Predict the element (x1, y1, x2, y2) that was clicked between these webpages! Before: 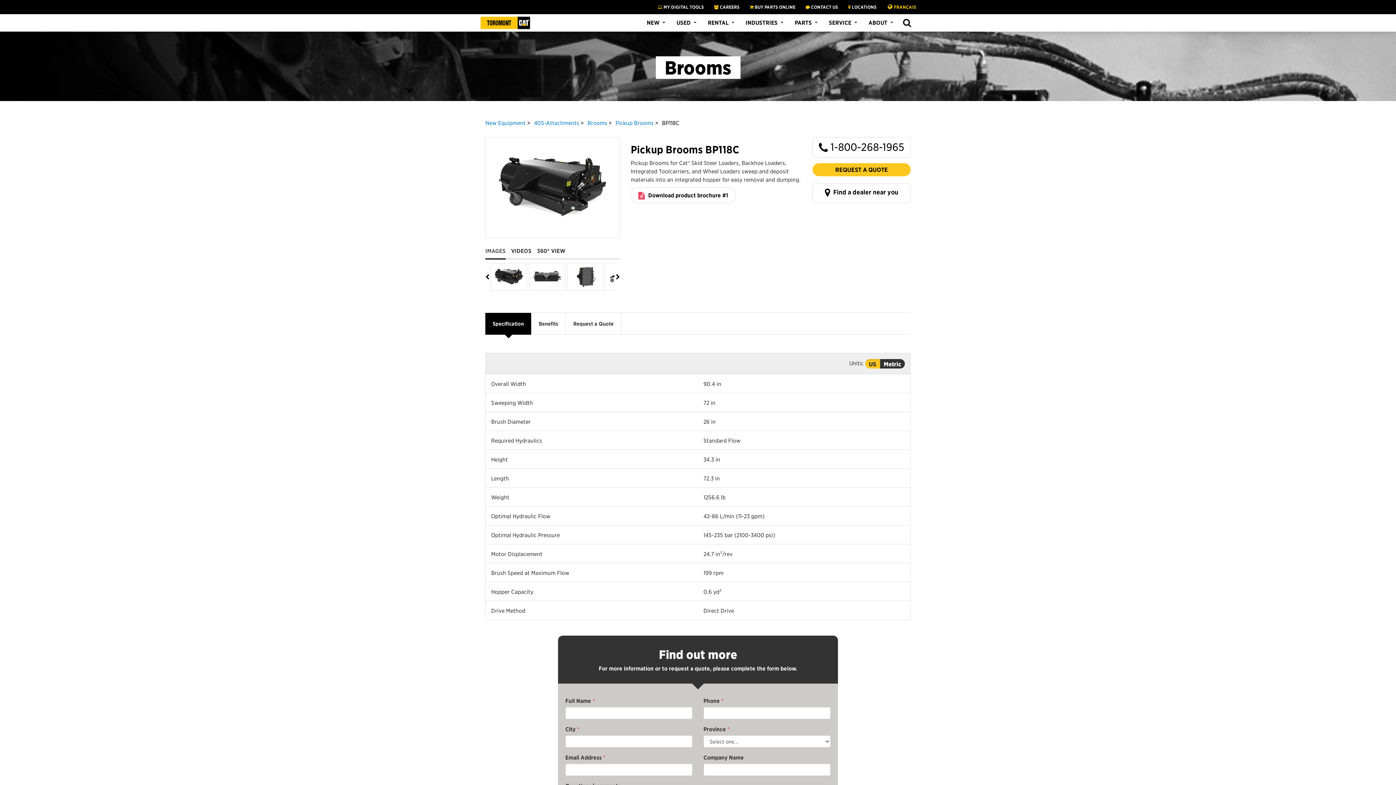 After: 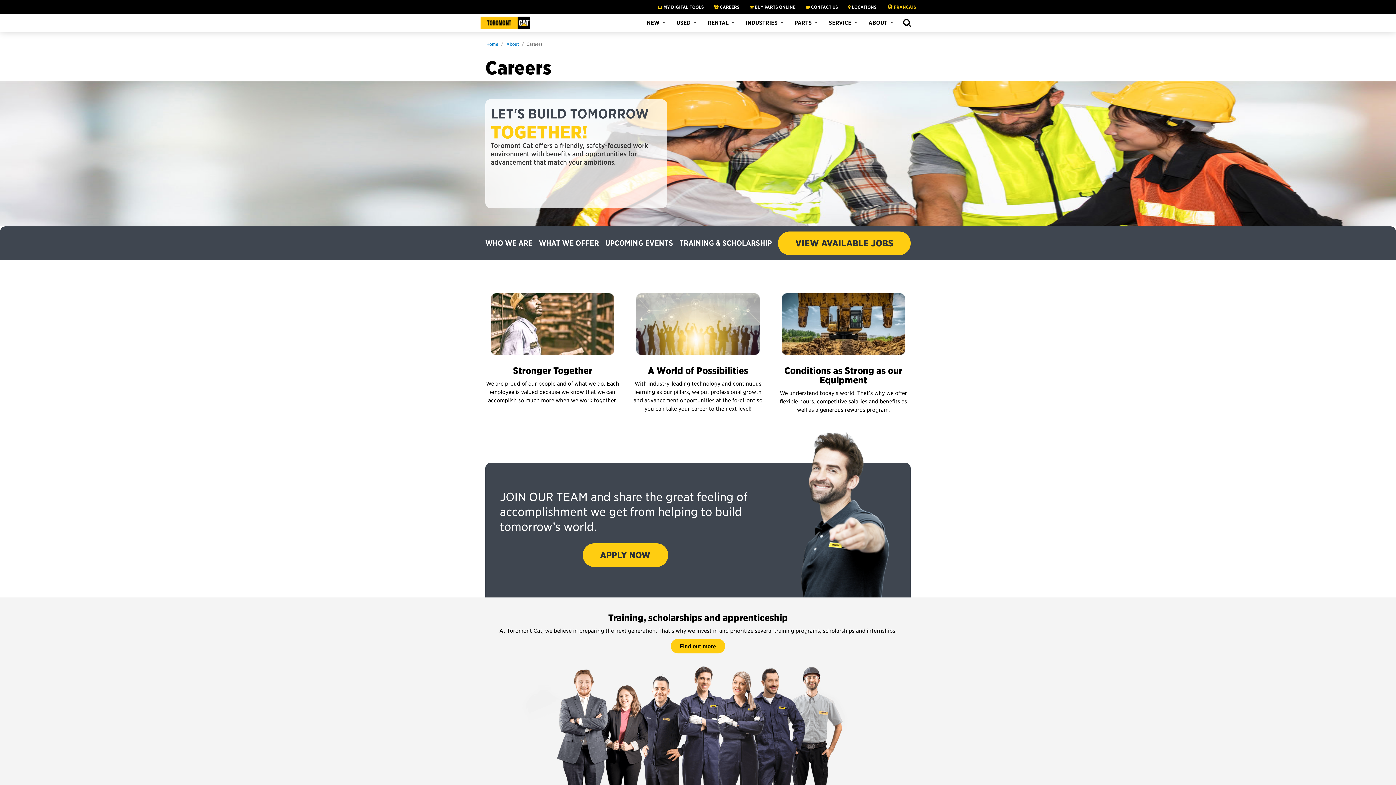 Action: bbox: (709, 0, 744, 14) label:  CAREERS